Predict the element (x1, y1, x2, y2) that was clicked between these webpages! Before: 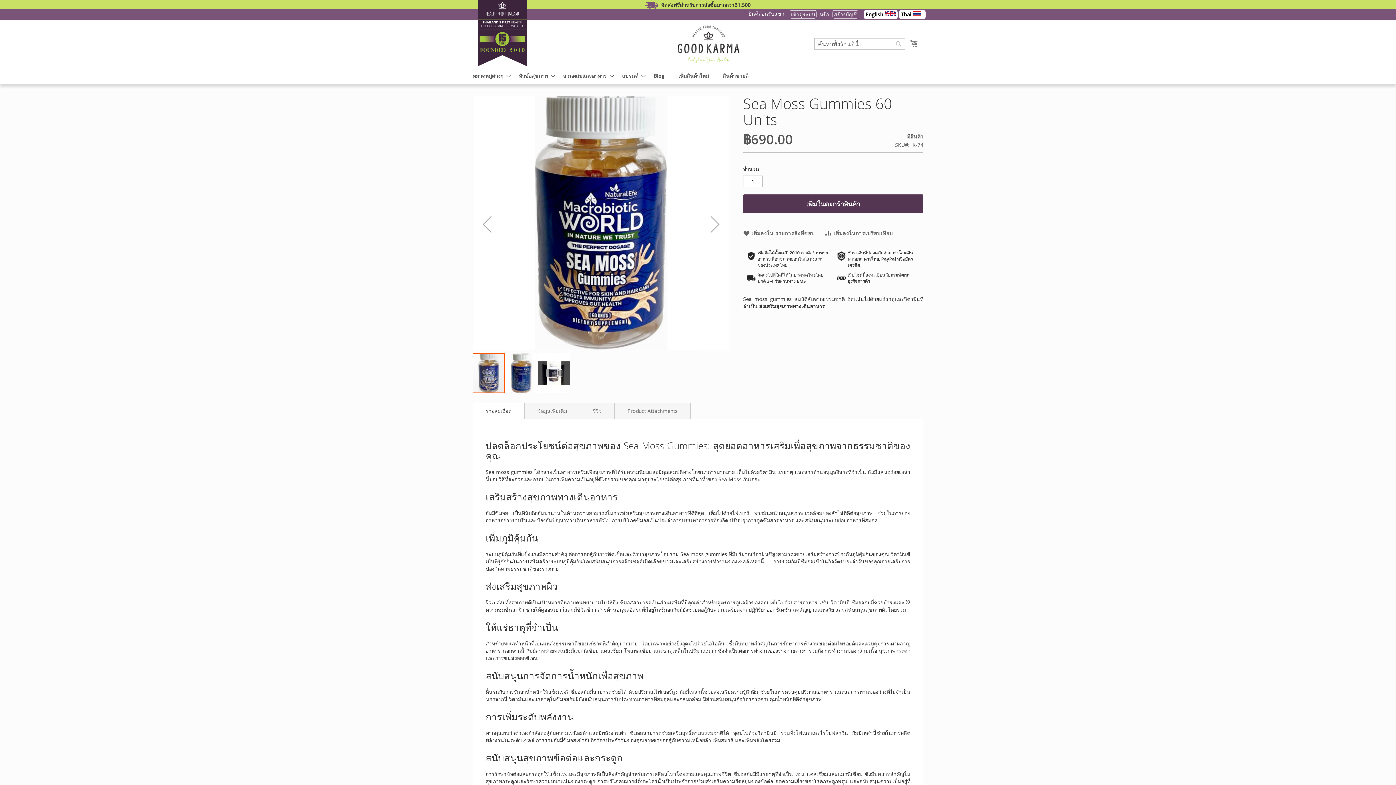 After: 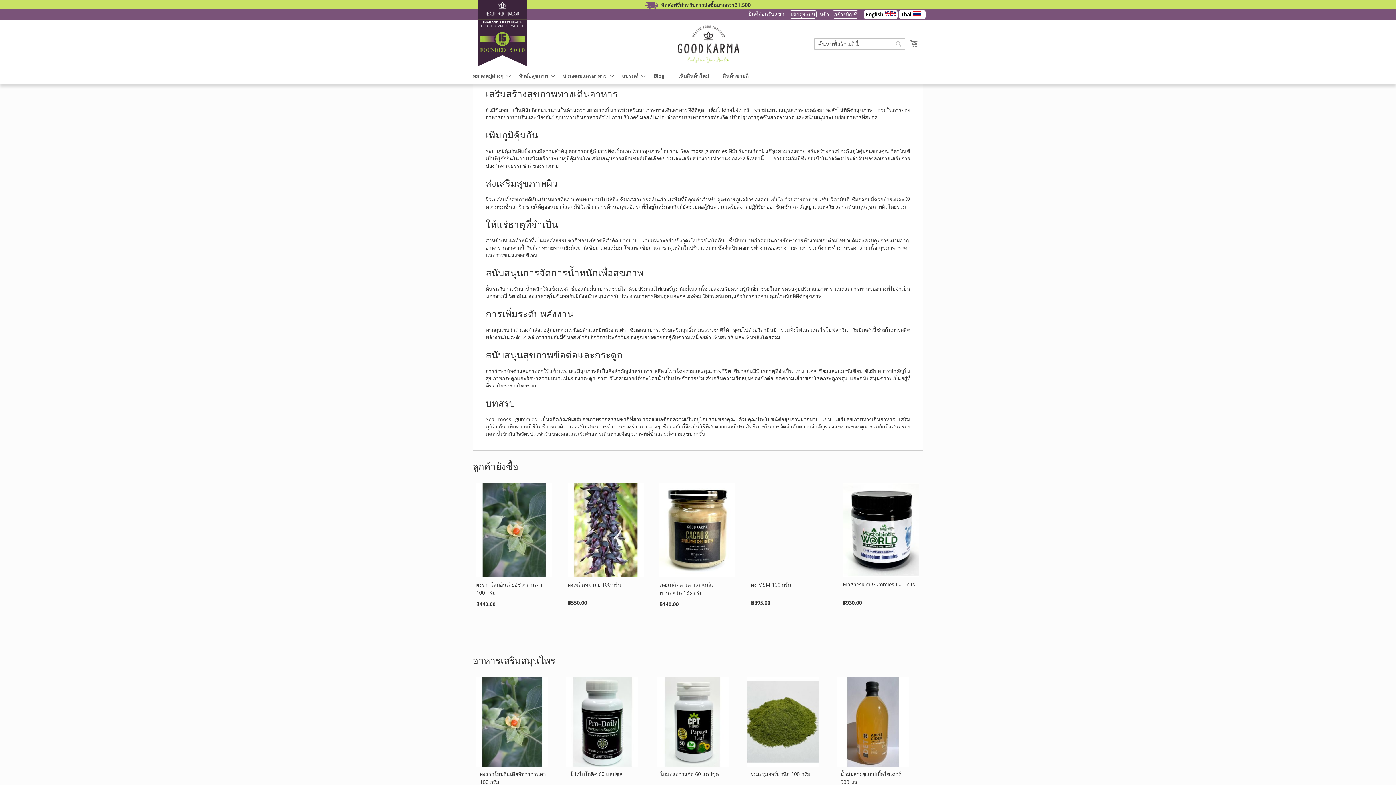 Action: label: รายละเอียด bbox: (472, 352, 524, 368)